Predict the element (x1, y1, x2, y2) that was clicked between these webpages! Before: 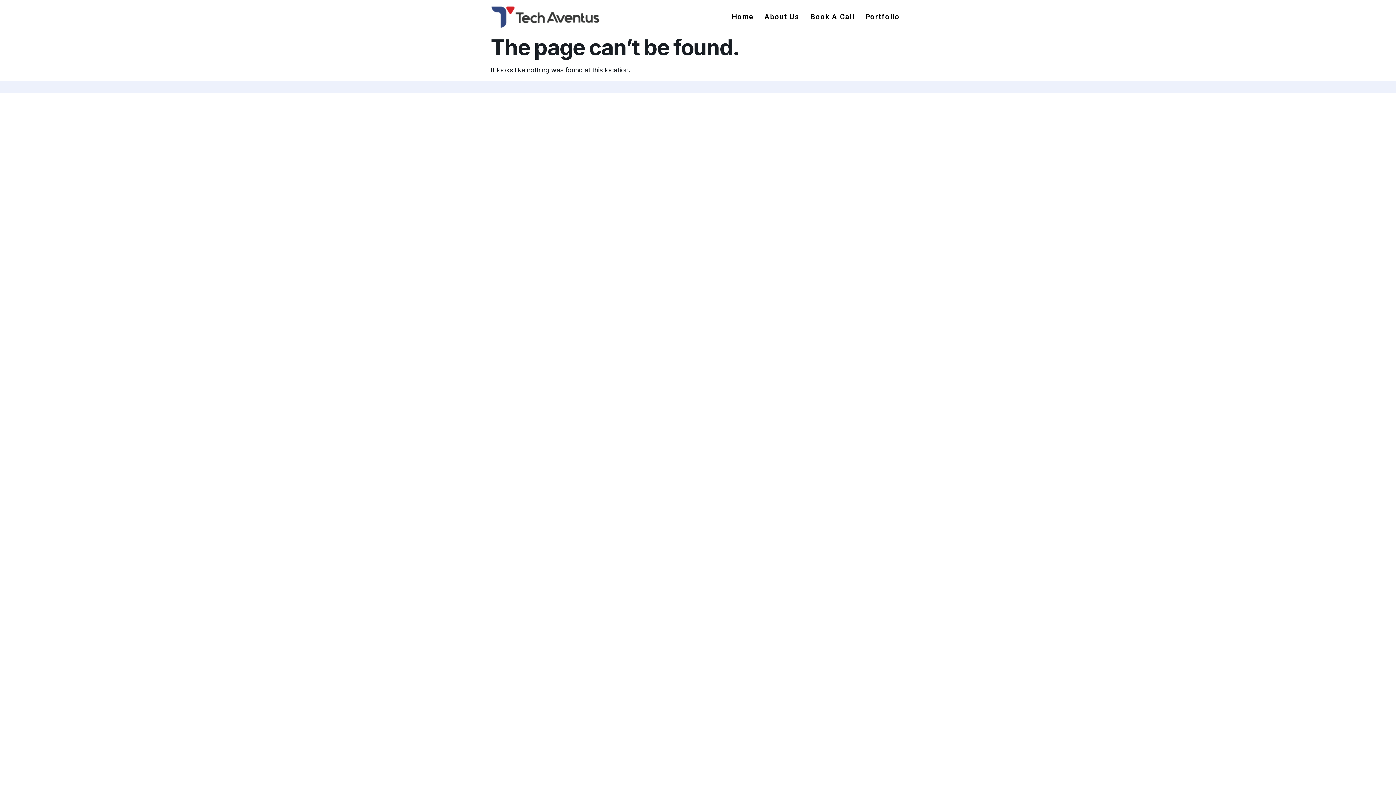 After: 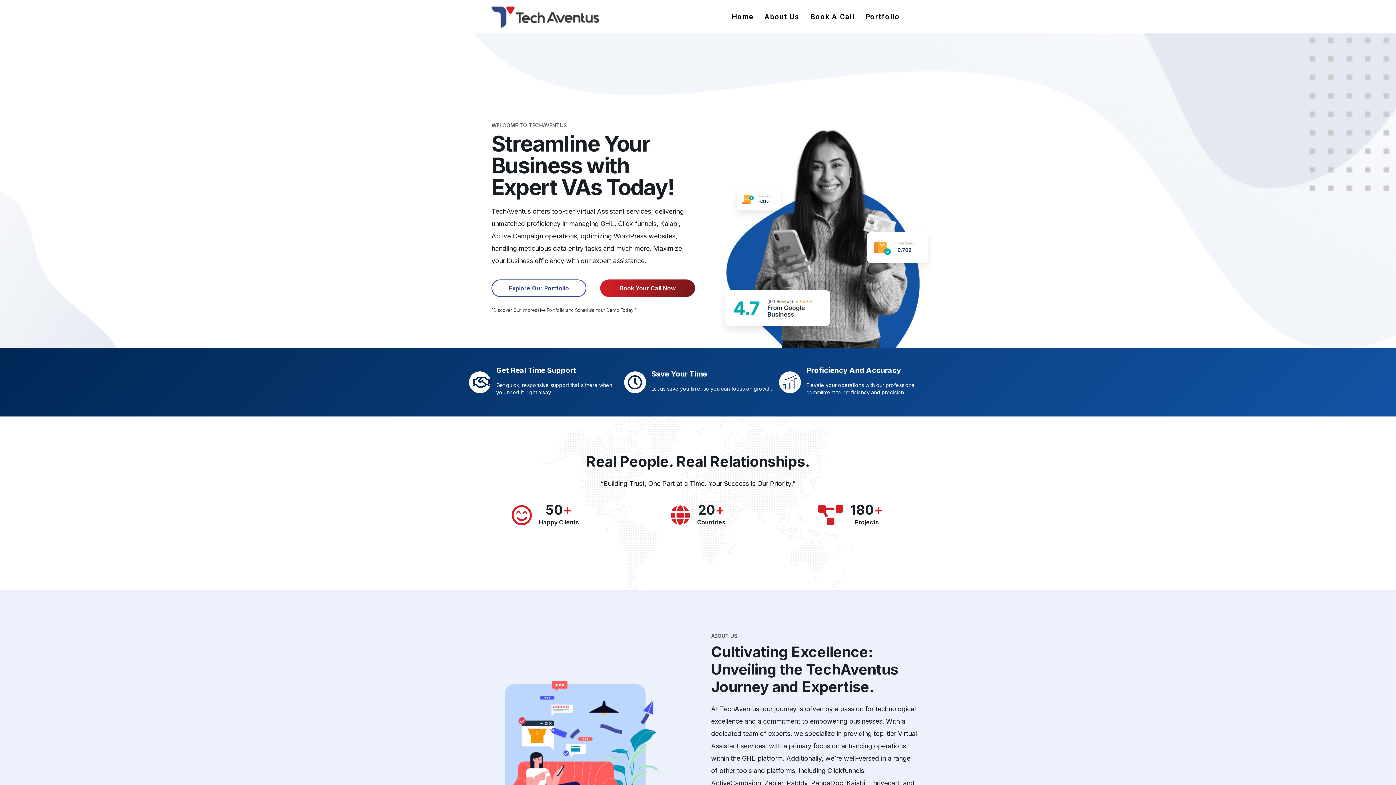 Action: bbox: (726, 13, 759, 19) label: Home